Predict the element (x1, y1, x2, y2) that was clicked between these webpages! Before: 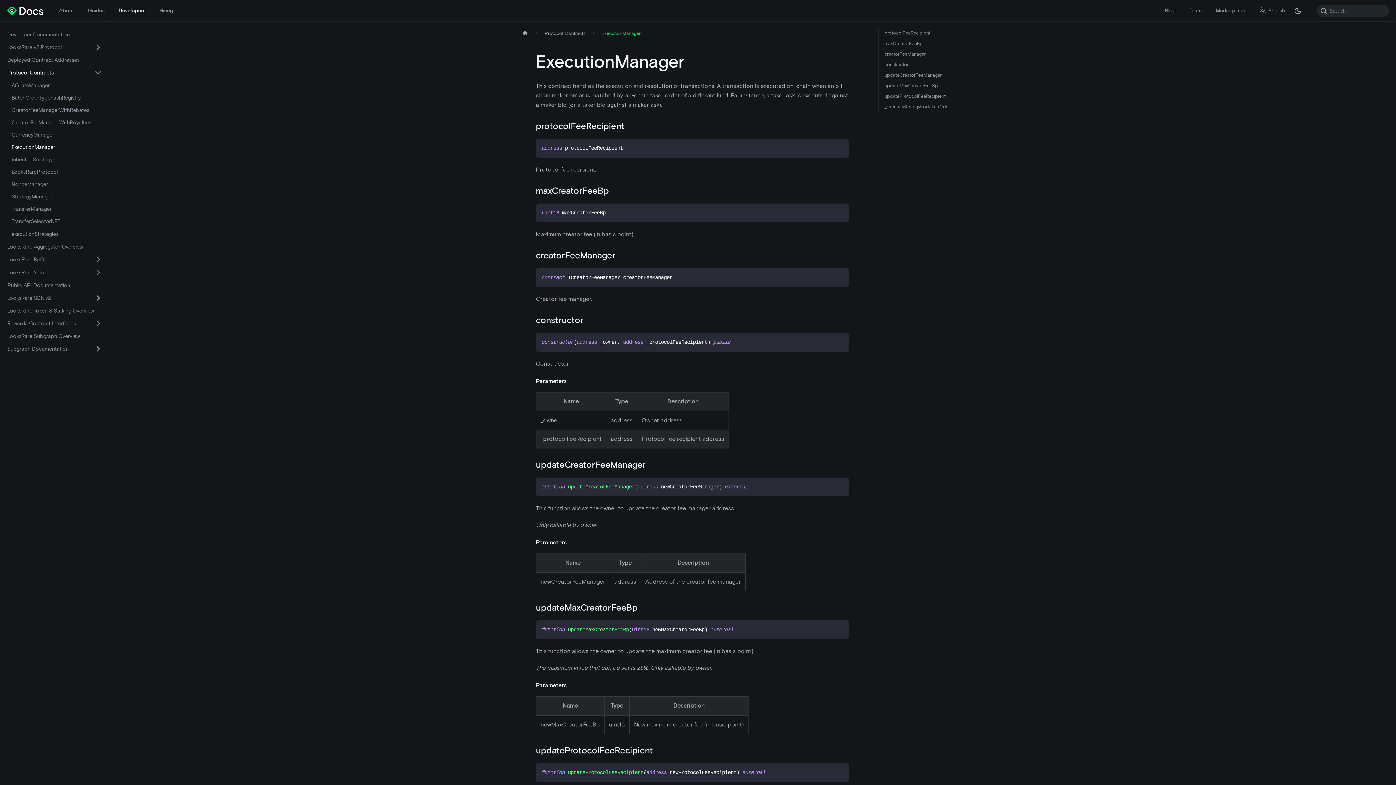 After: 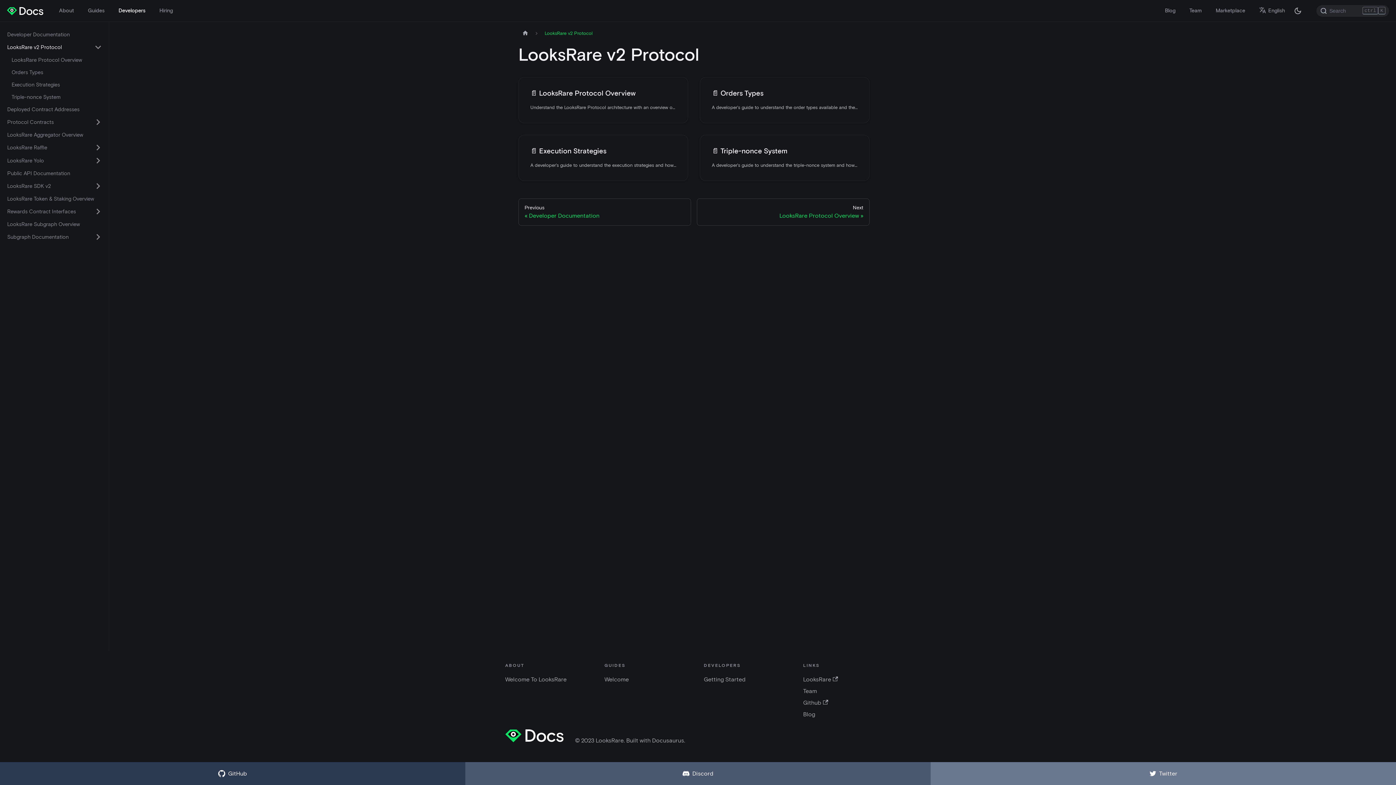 Action: label: LooksRare v2 Protocol bbox: (2, 41, 90, 53)